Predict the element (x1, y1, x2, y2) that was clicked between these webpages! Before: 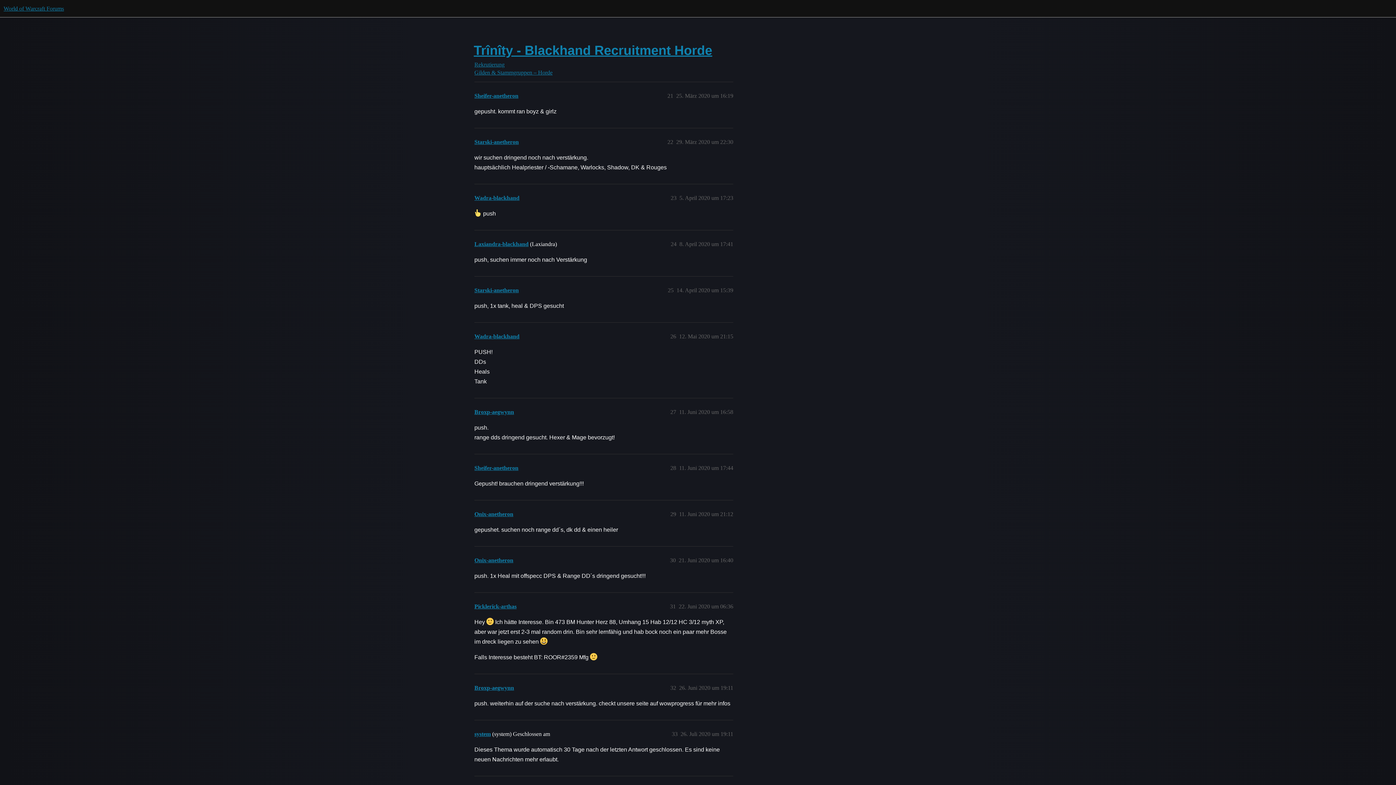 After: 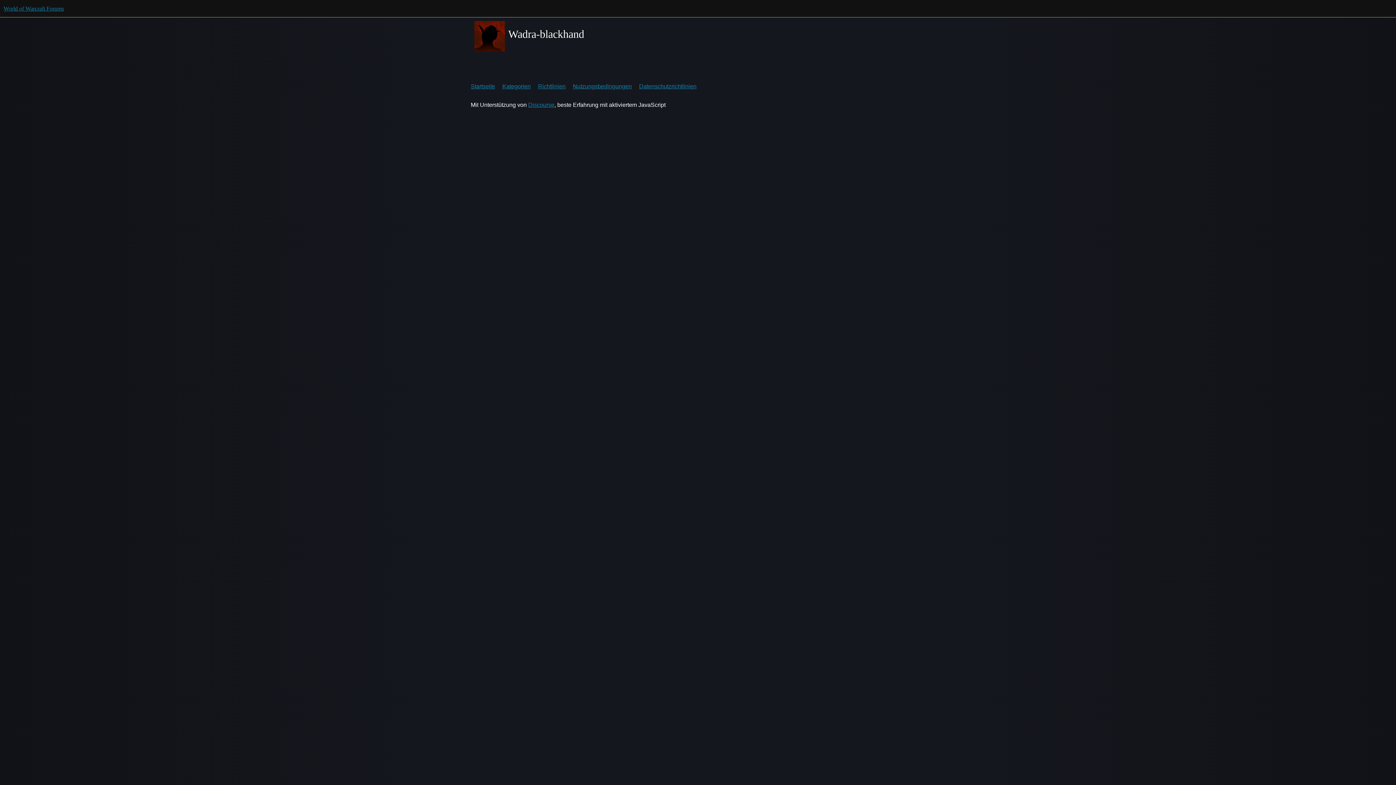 Action: bbox: (474, 333, 519, 339) label: Wadra-blackhand